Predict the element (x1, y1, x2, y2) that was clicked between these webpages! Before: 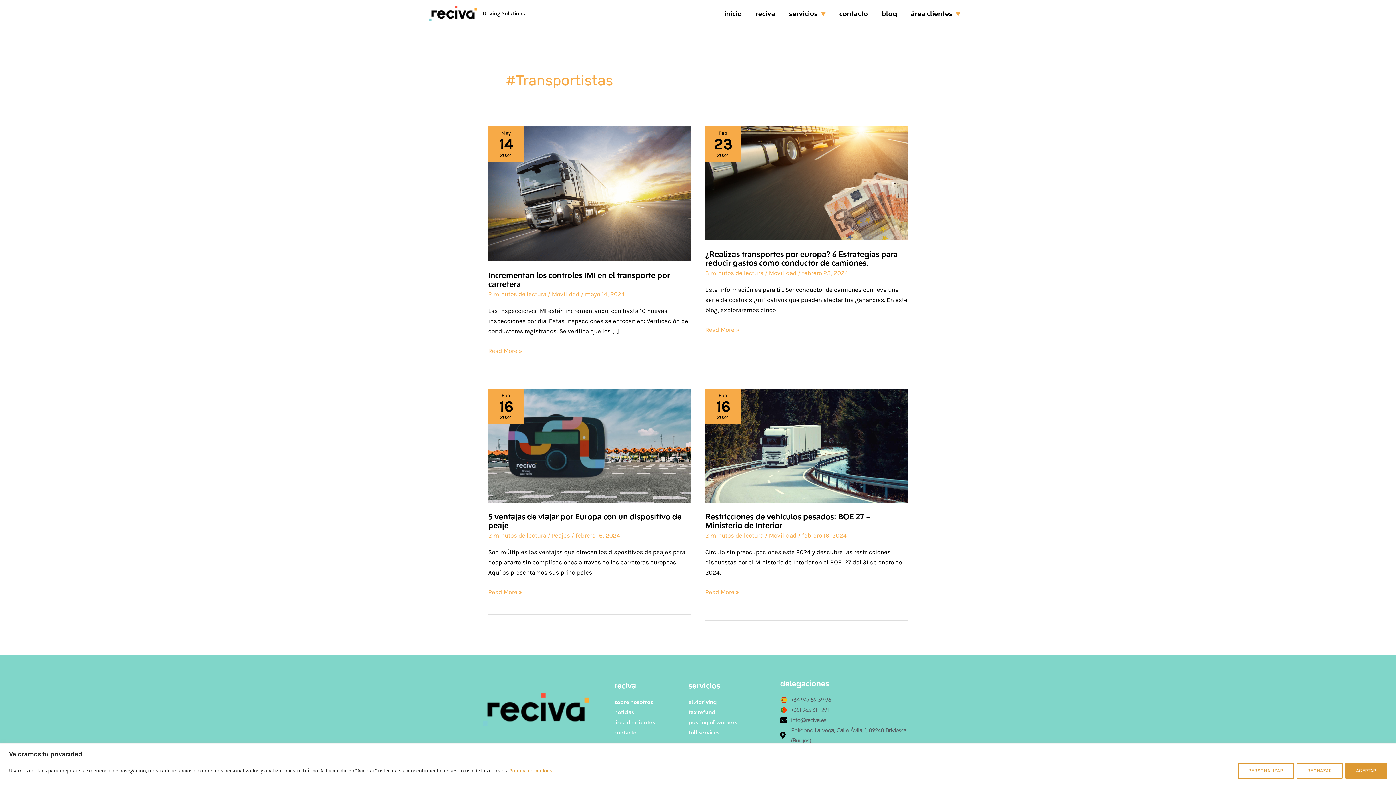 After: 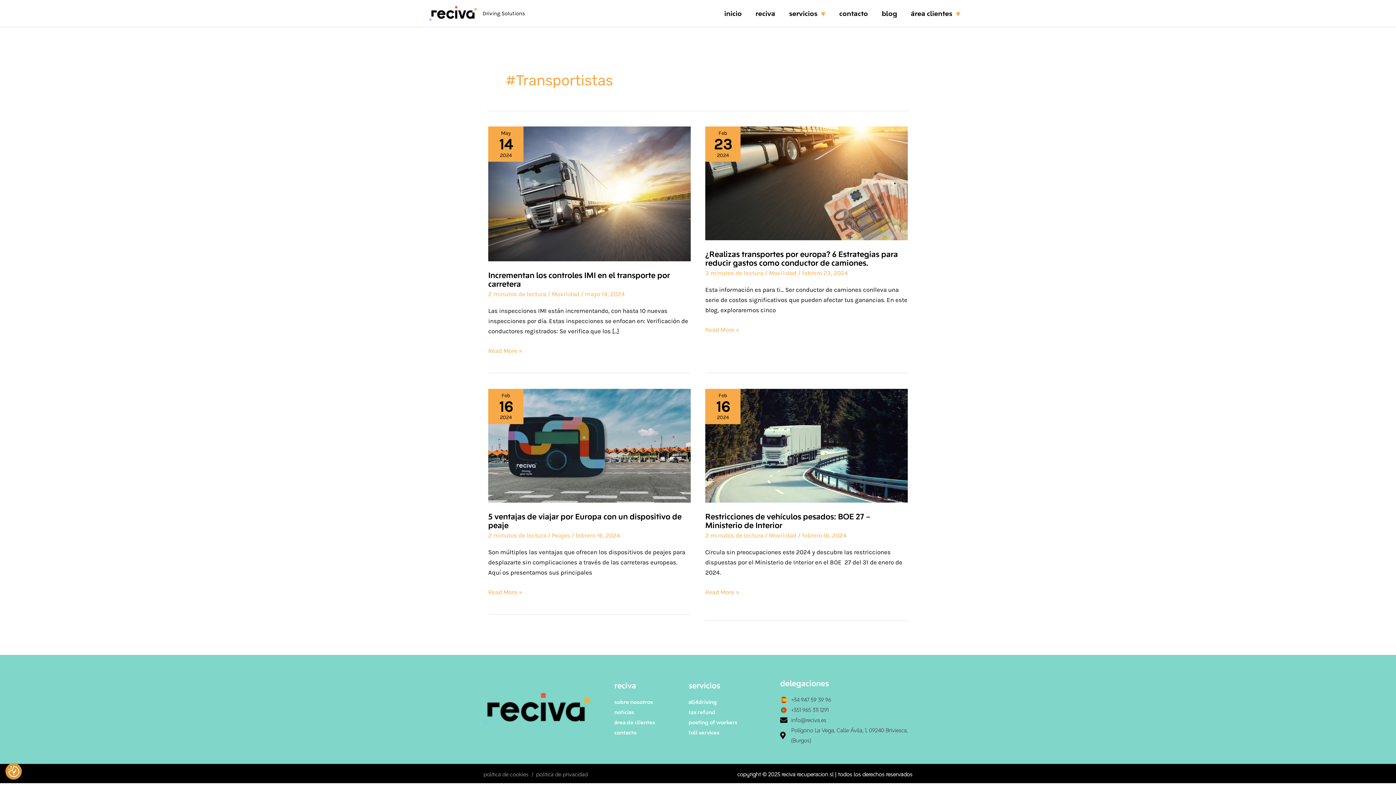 Action: label: ACEPTAR bbox: (1345, 763, 1387, 779)